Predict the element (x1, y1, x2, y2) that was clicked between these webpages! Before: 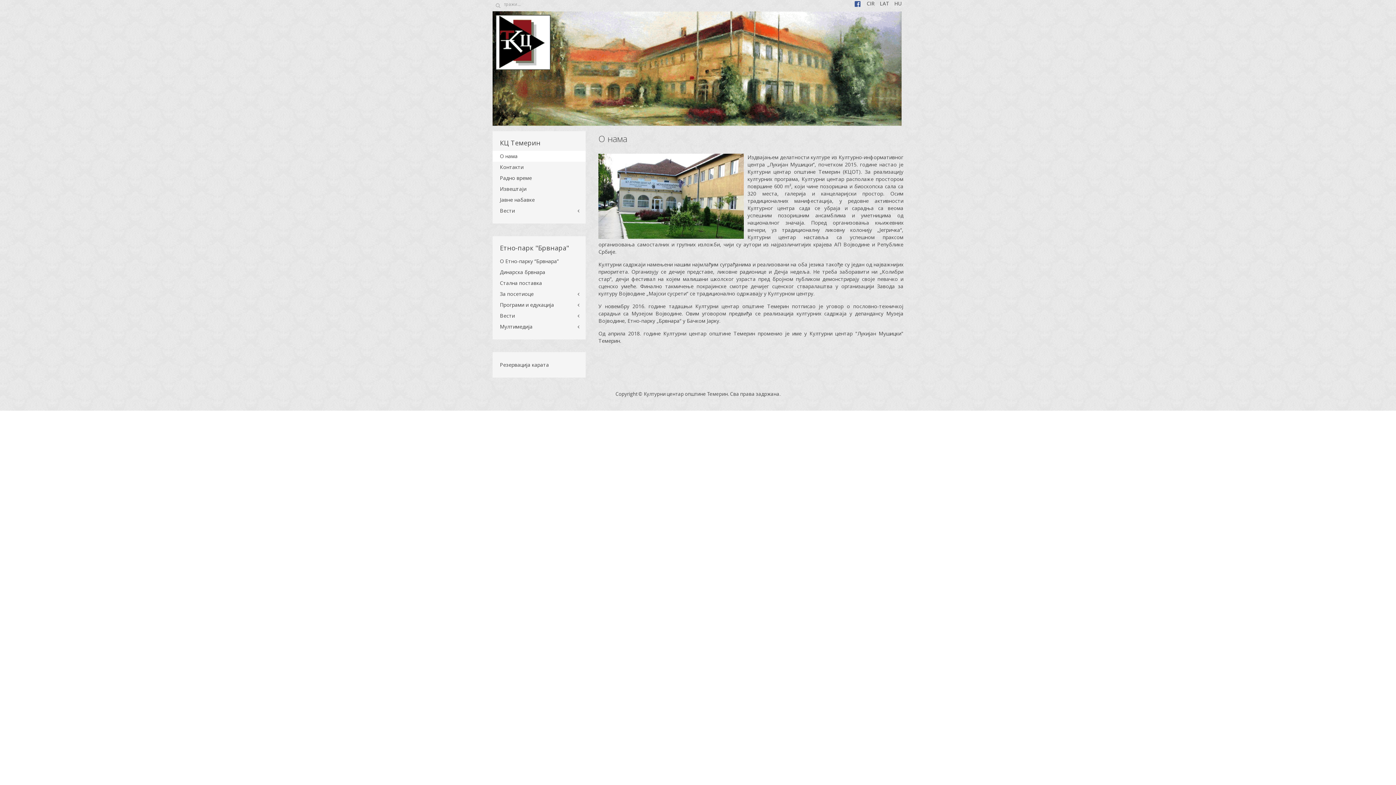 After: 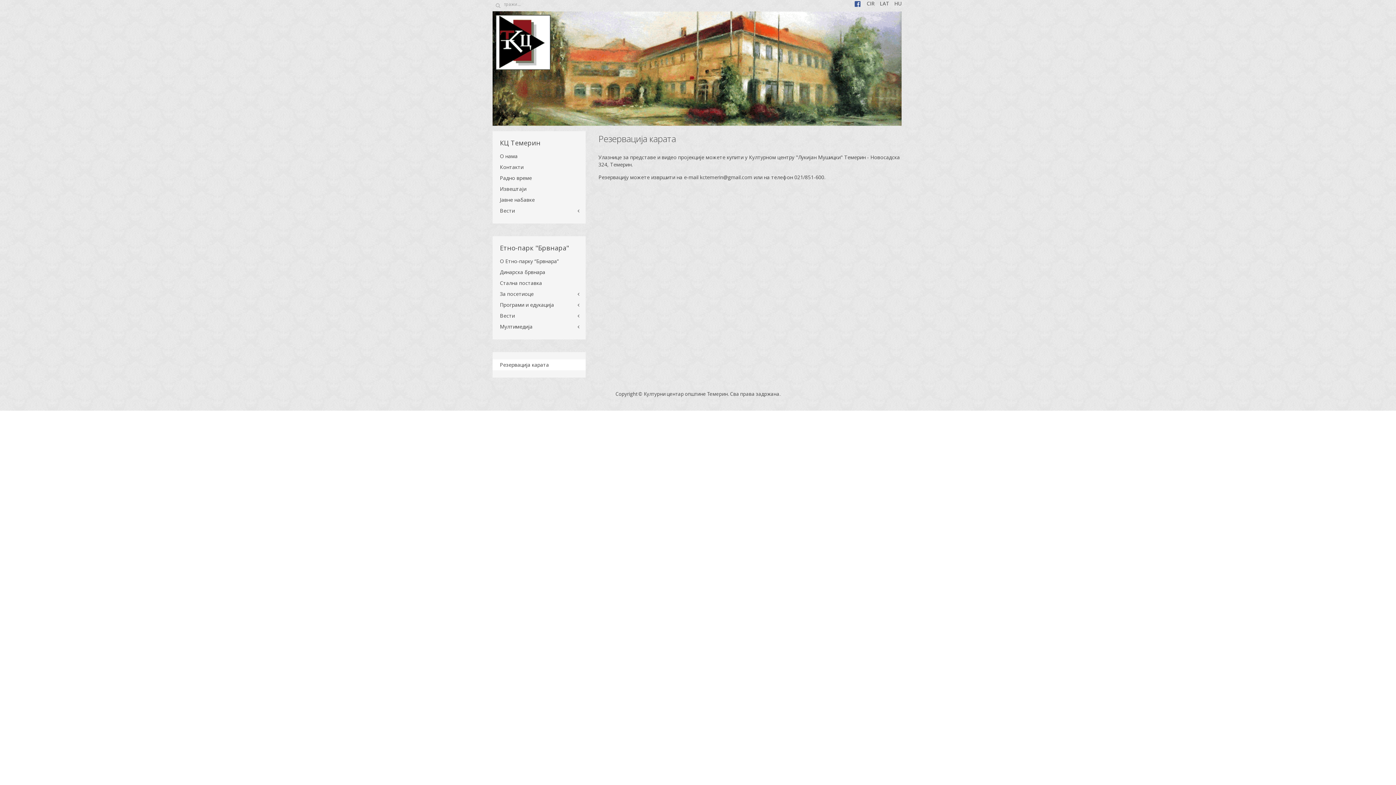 Action: bbox: (492, 359, 585, 370) label: Резервација карата